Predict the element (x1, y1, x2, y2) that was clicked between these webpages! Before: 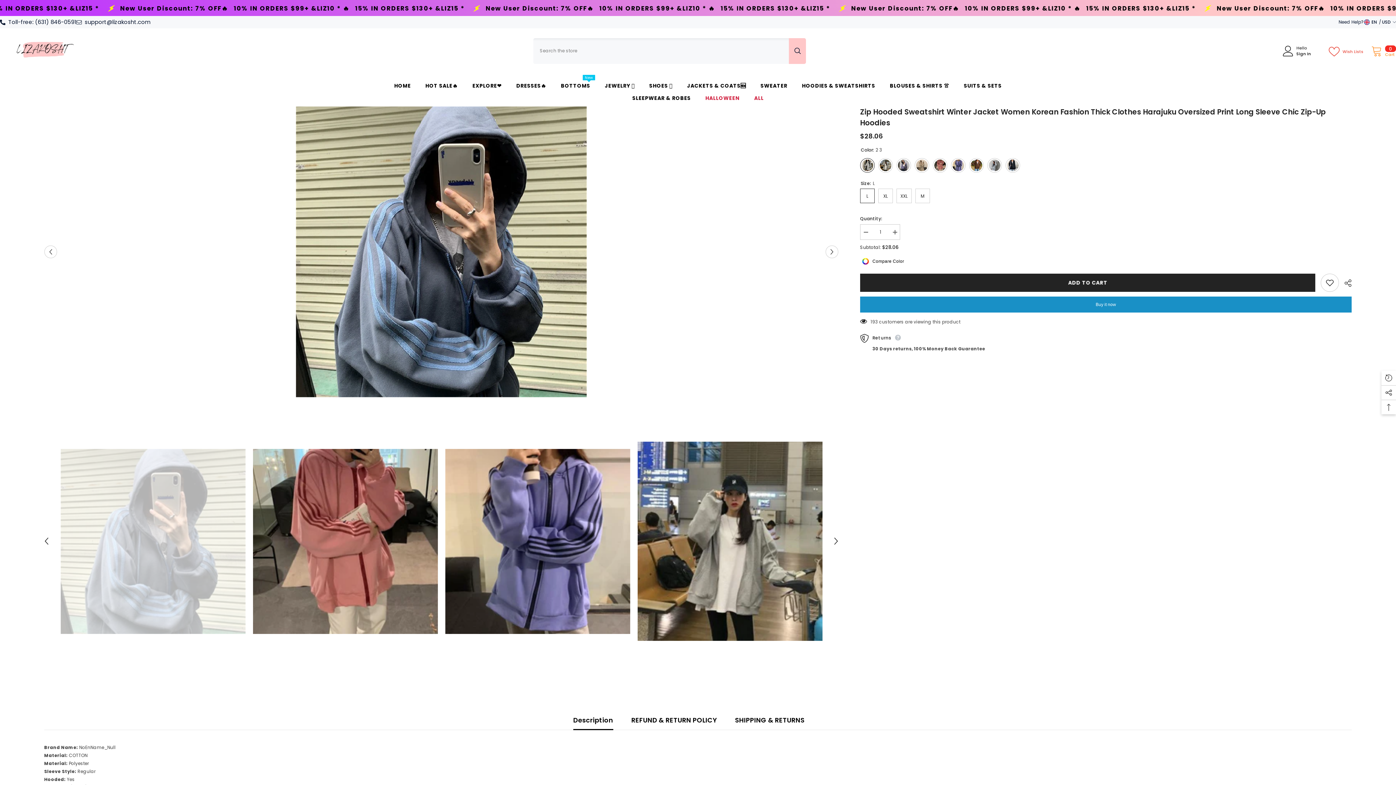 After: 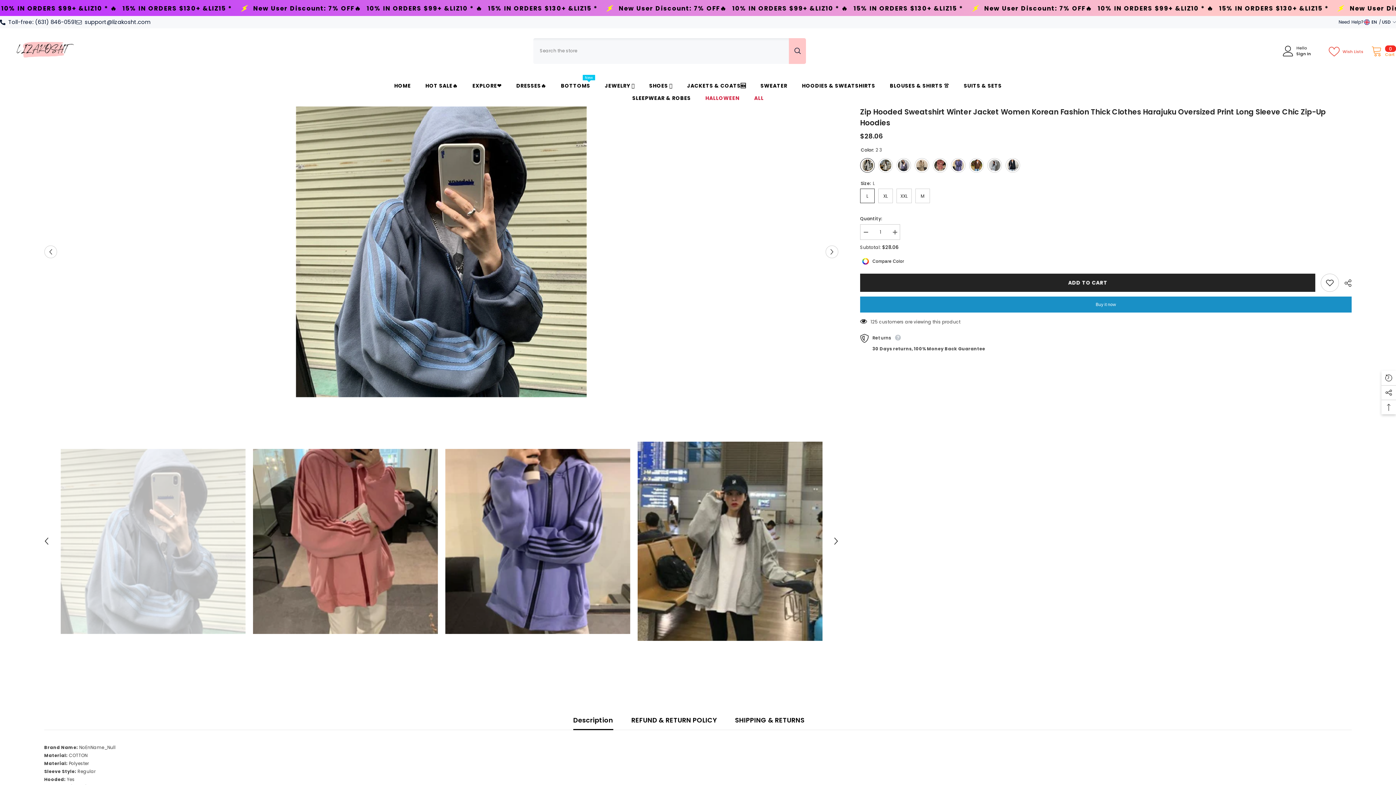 Action: bbox: (789, 38, 806, 63) label: Search